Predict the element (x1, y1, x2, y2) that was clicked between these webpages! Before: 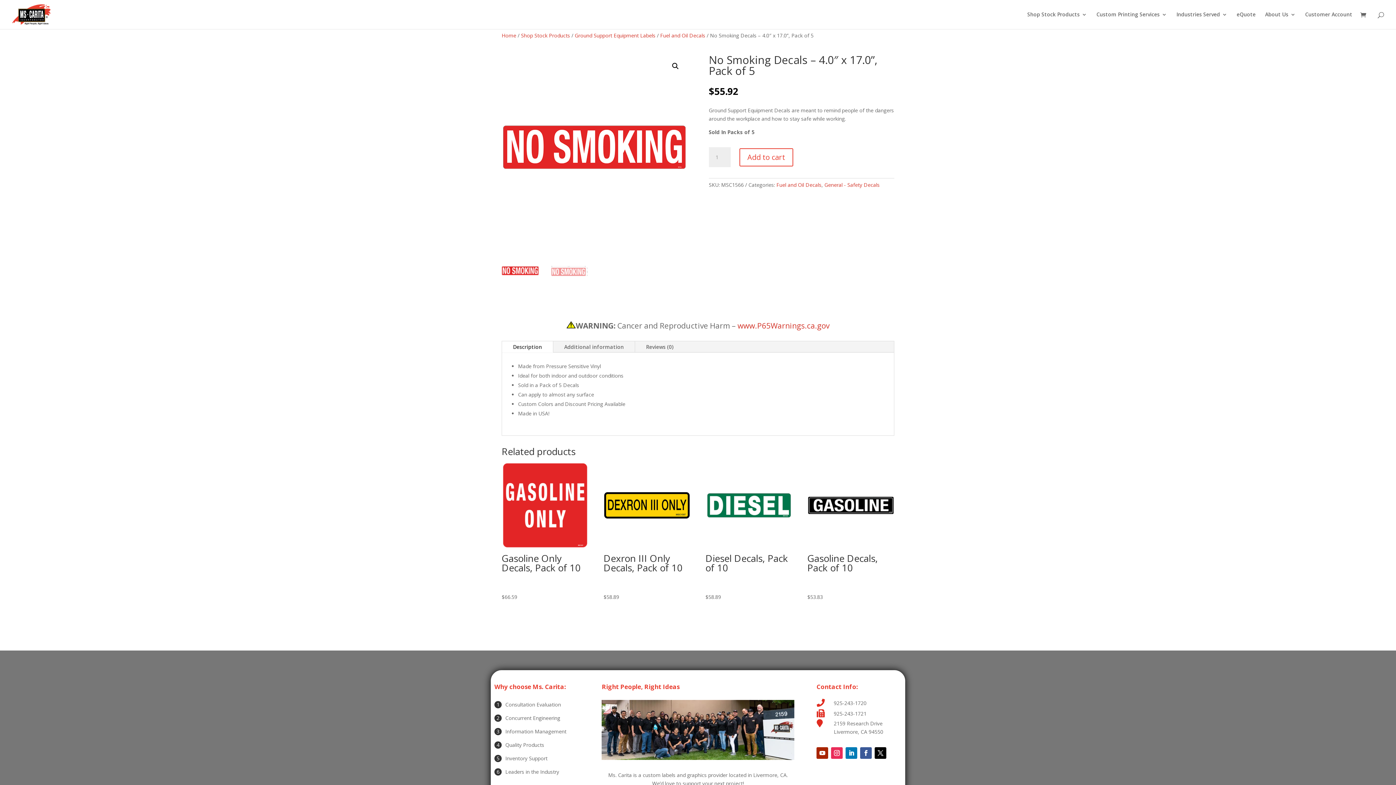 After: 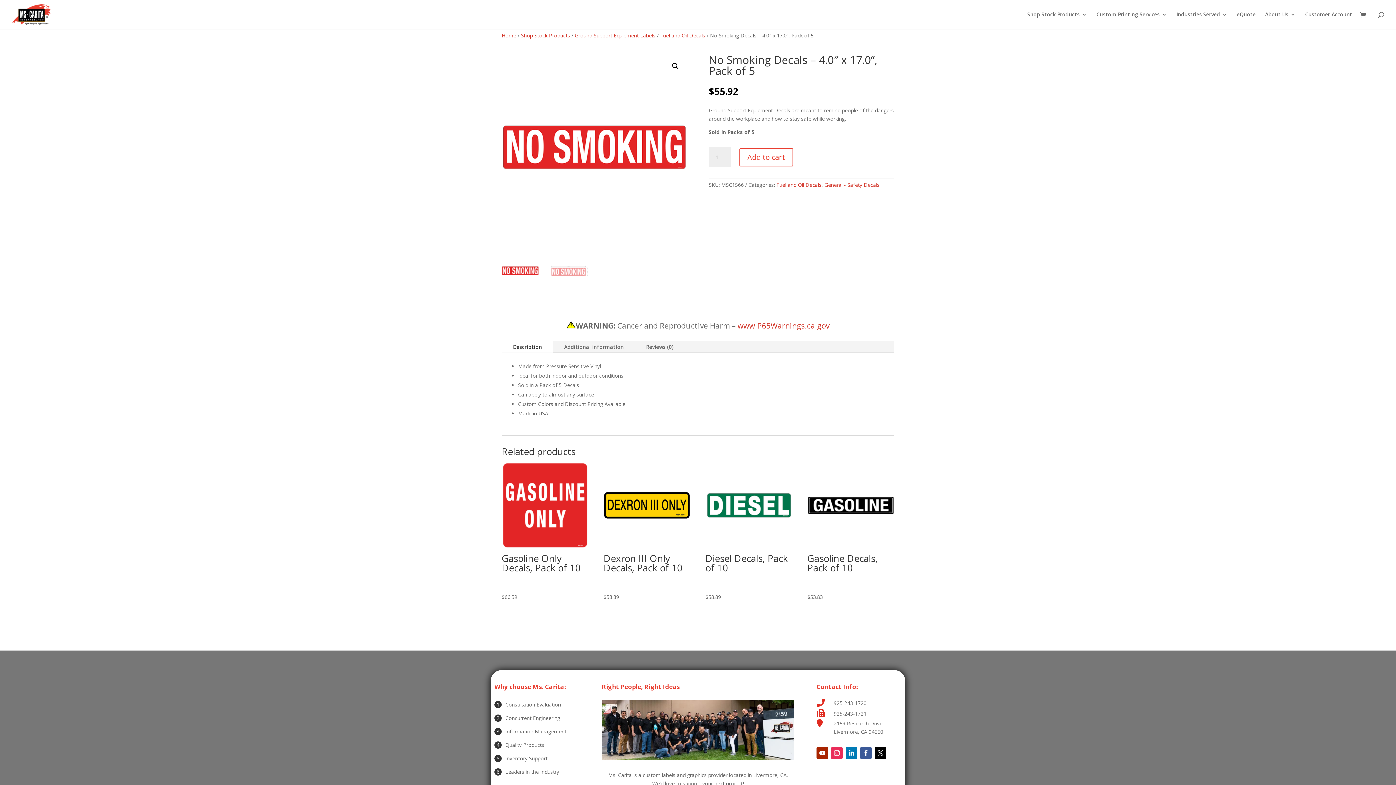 Action: bbox: (831, 747, 842, 759)